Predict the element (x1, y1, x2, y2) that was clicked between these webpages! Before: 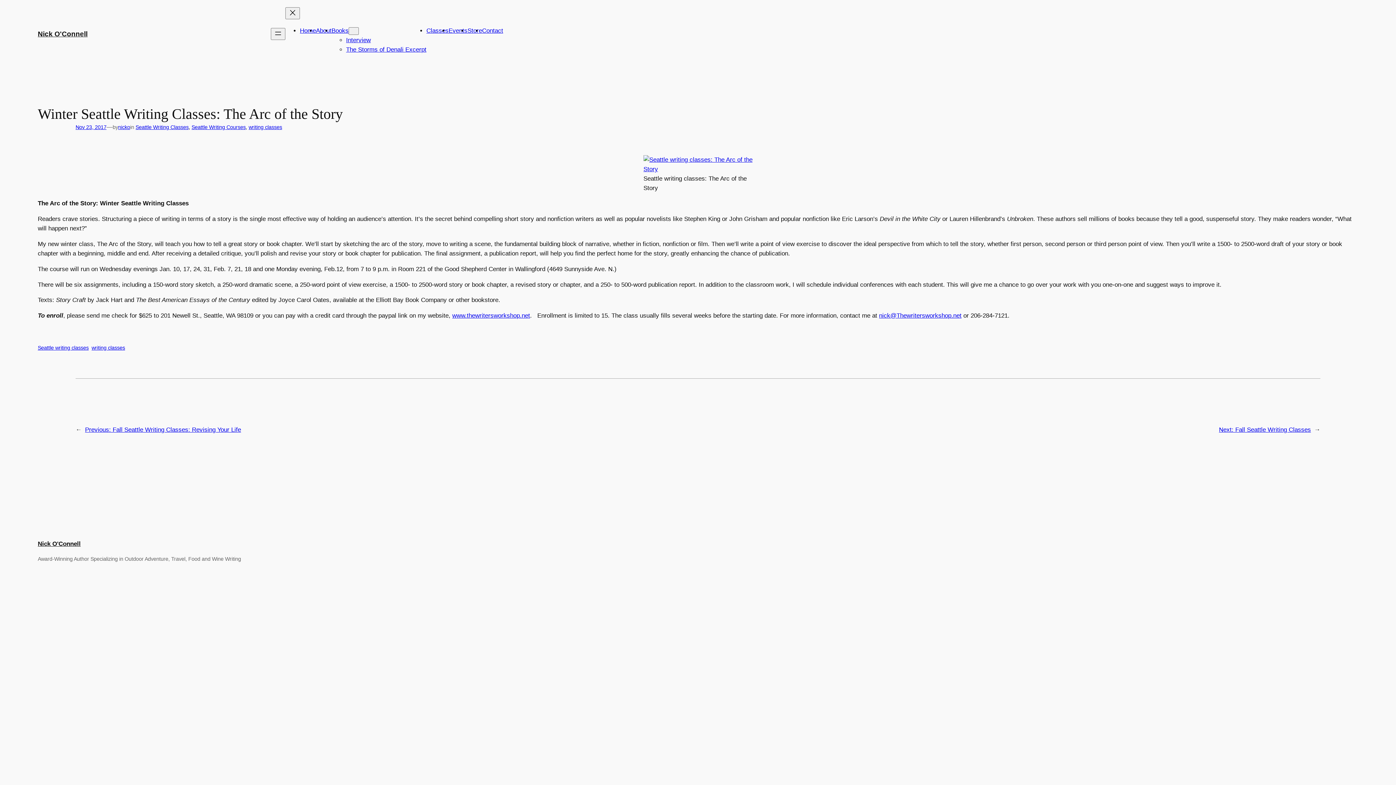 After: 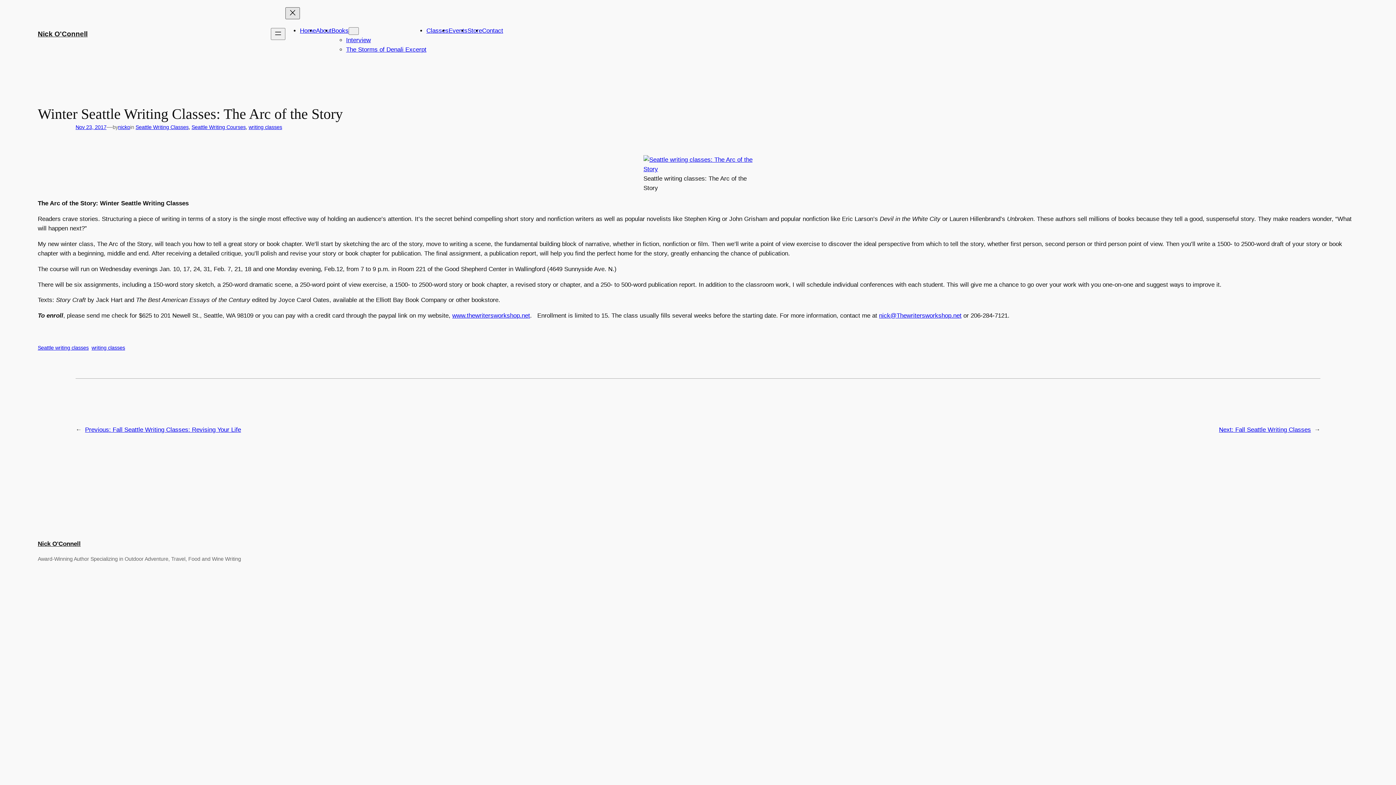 Action: label: Close menu bbox: (285, 7, 300, 19)